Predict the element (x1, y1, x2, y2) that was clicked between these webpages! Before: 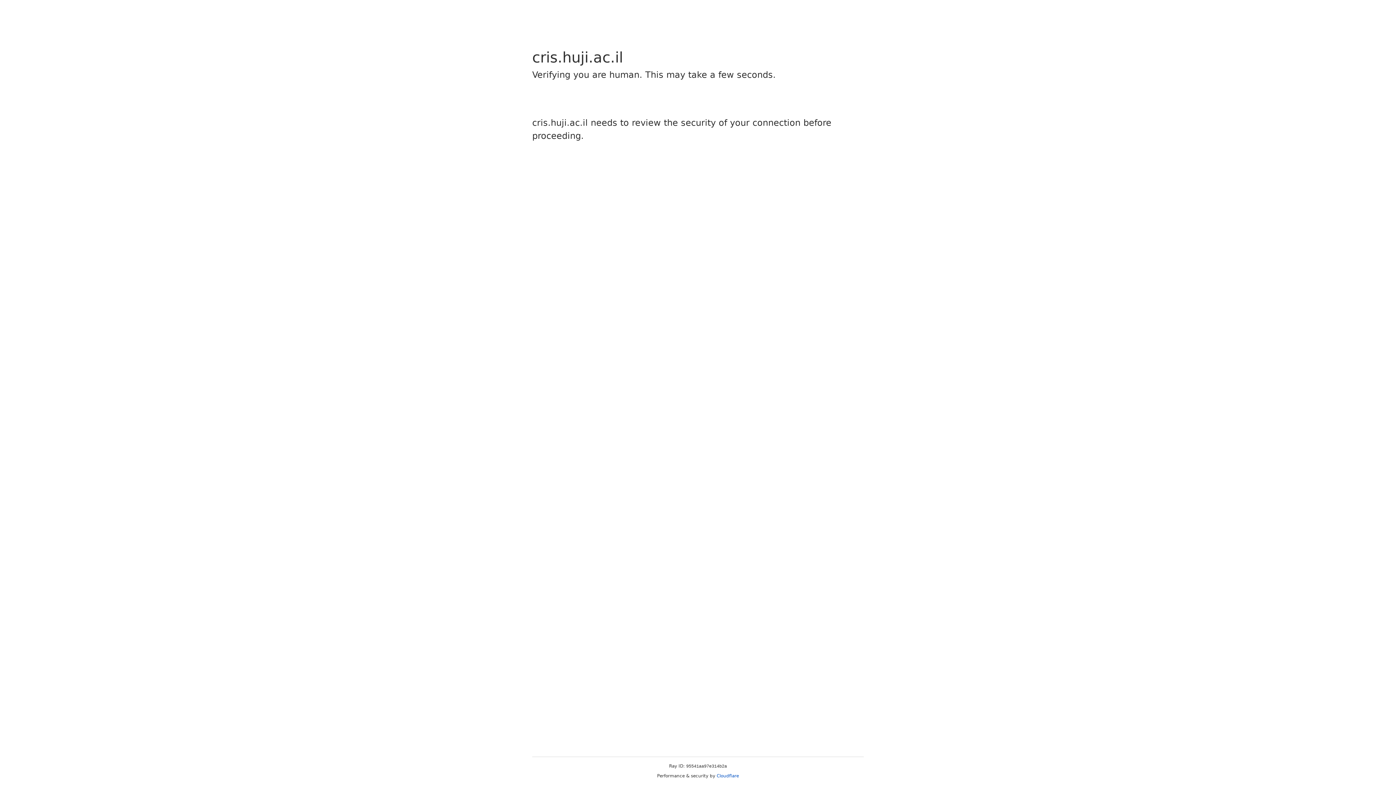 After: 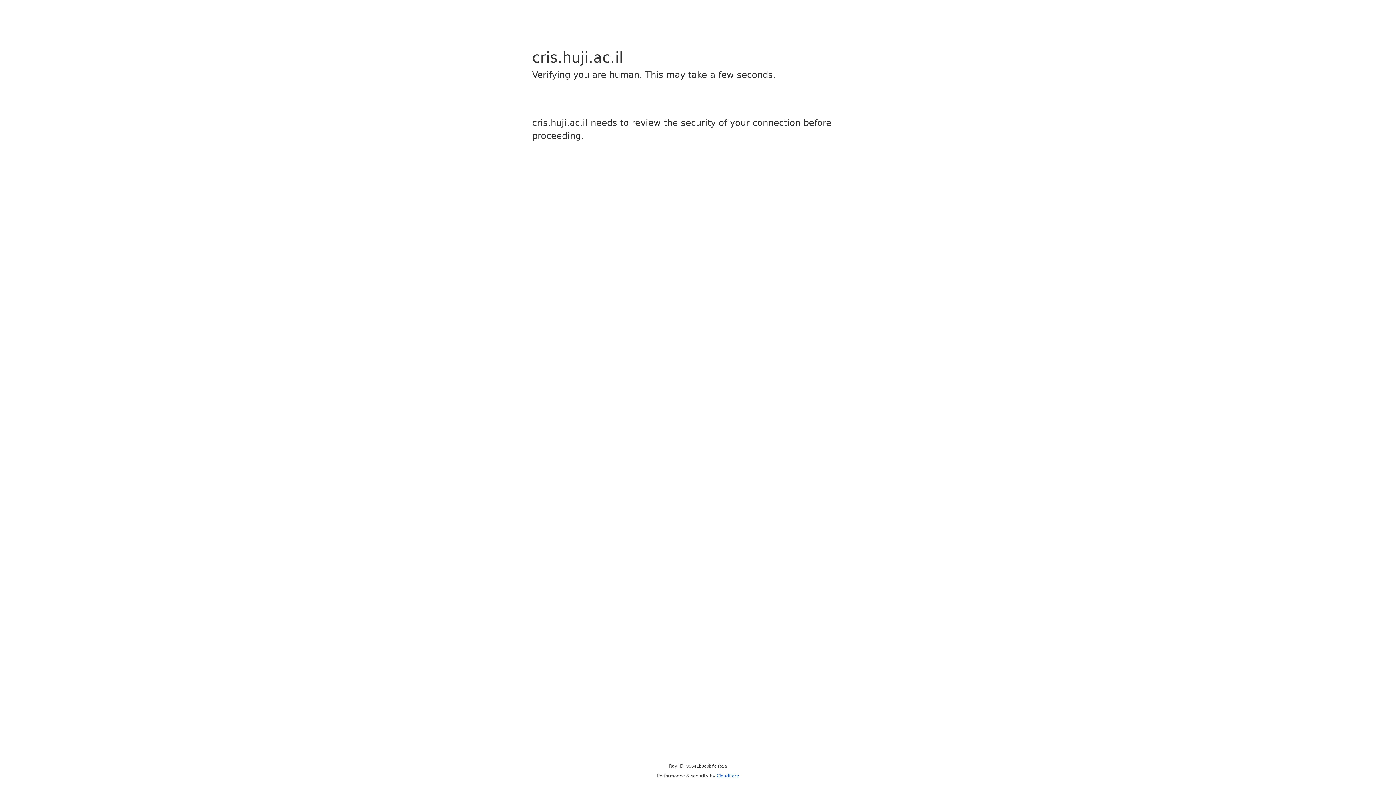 Action: bbox: (716, 773, 739, 778) label: Cloudflare